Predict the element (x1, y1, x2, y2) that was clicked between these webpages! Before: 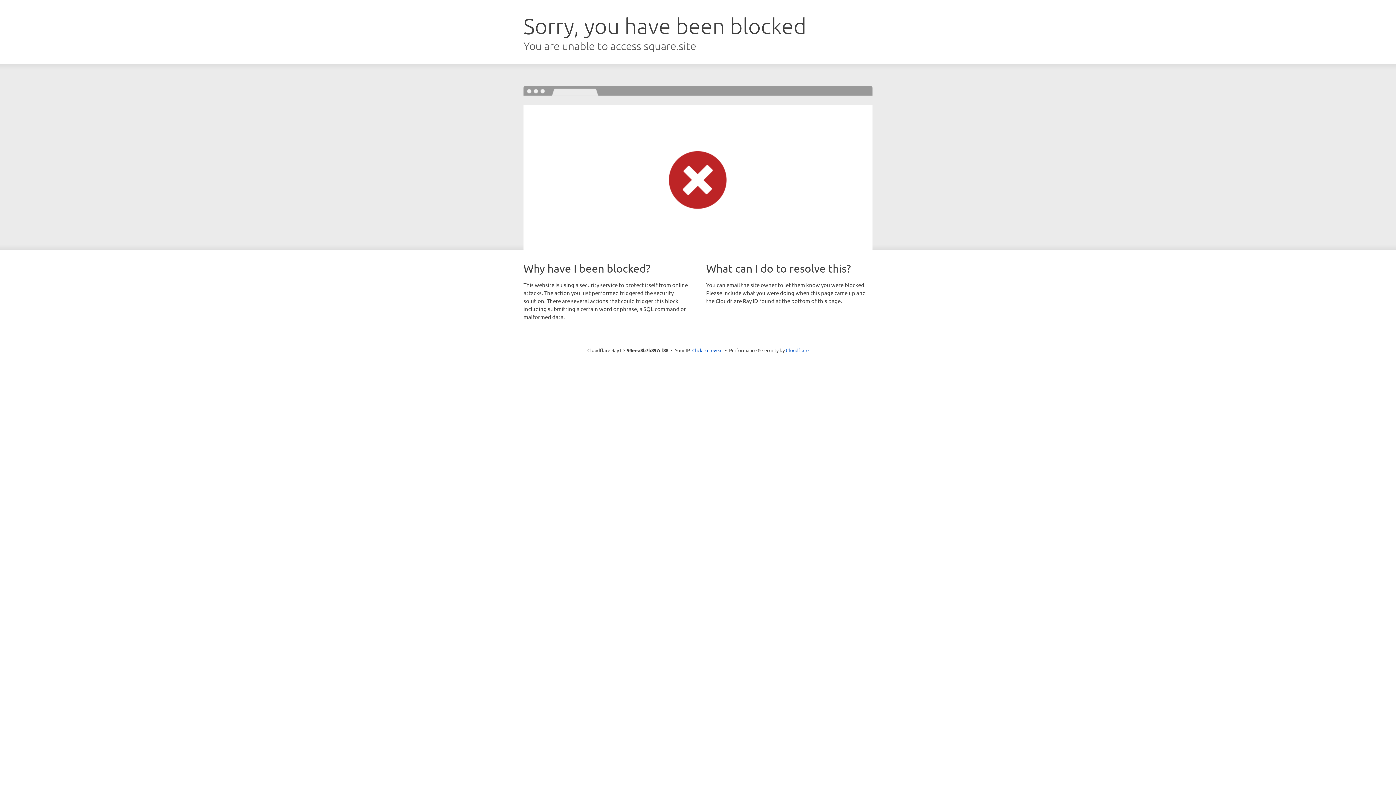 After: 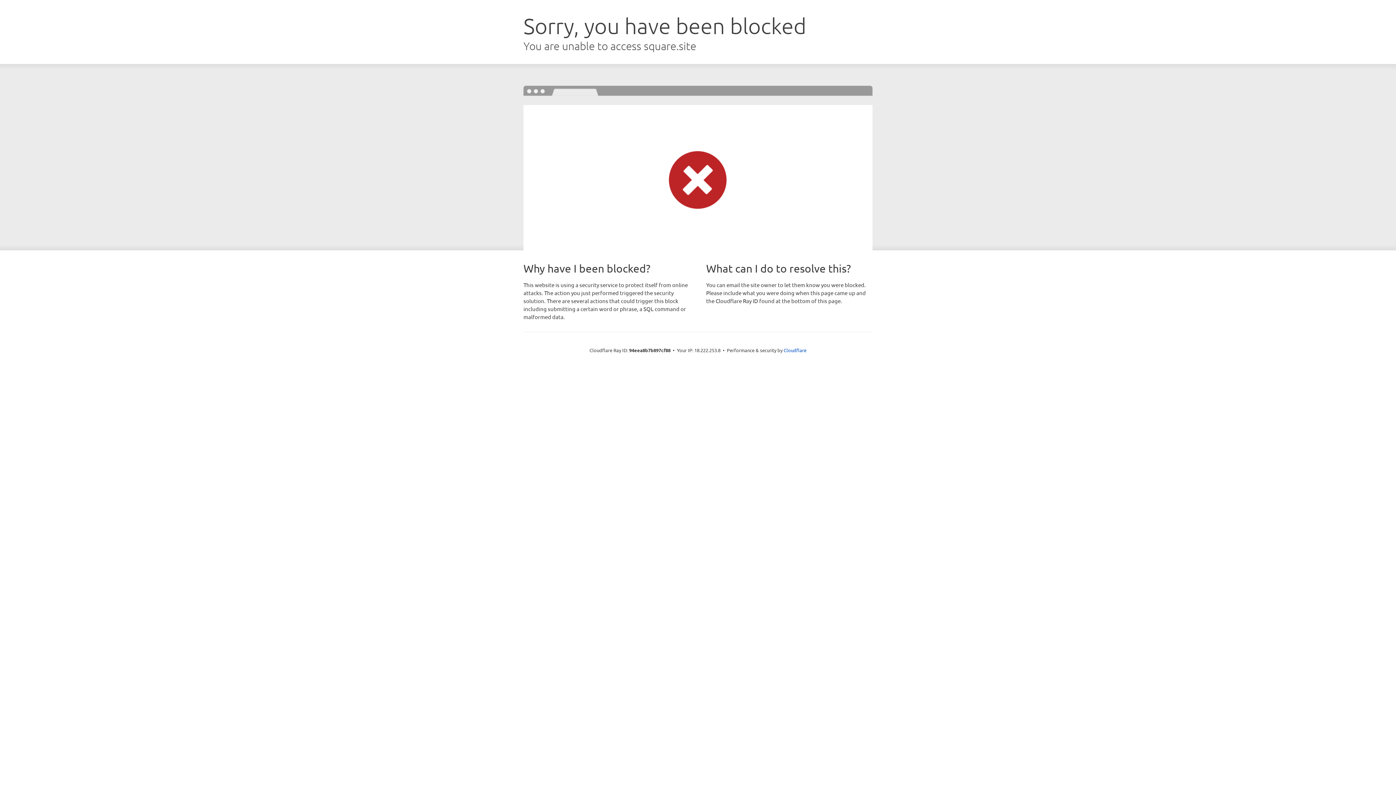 Action: label: Click to reveal bbox: (692, 346, 722, 353)